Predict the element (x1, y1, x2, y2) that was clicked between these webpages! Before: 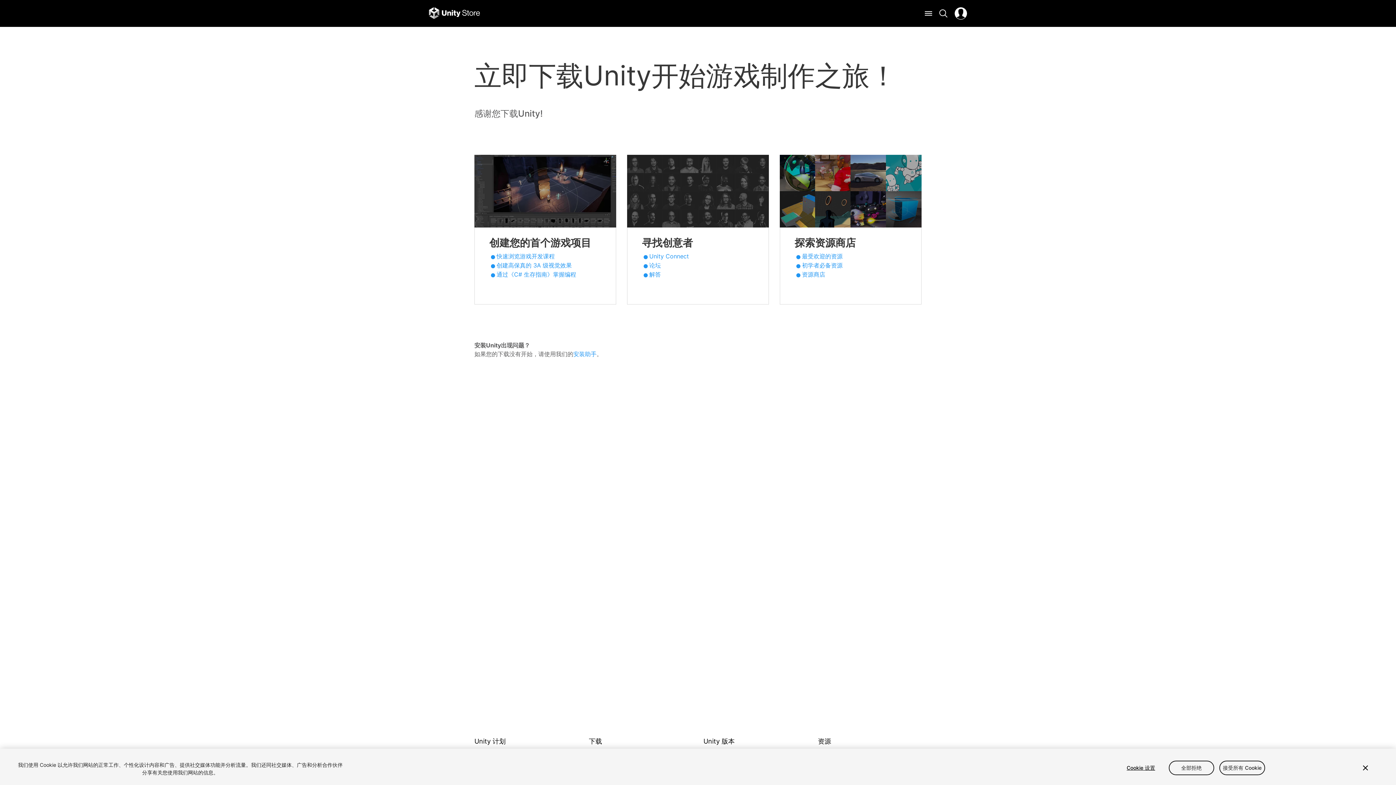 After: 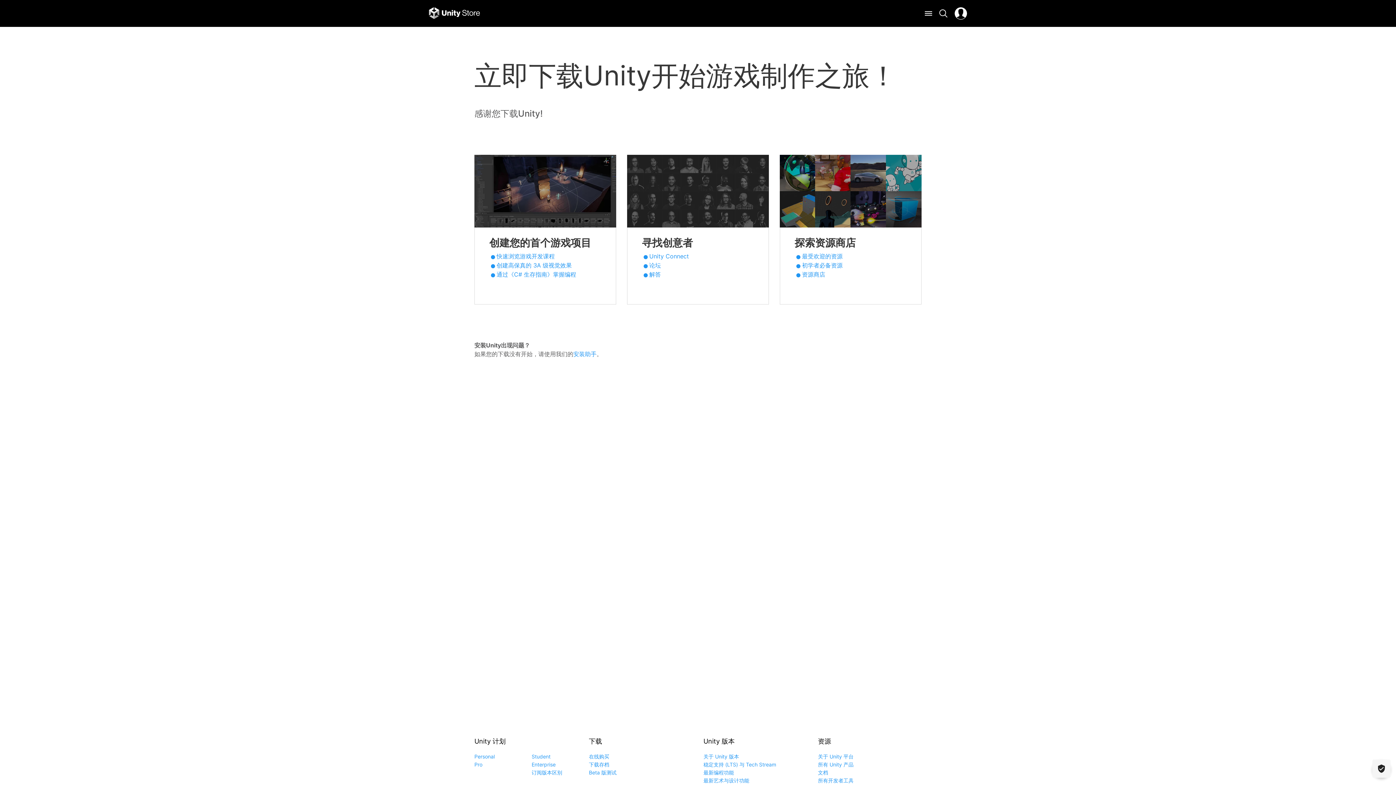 Action: bbox: (1169, 760, 1214, 775) label: 全部拒绝